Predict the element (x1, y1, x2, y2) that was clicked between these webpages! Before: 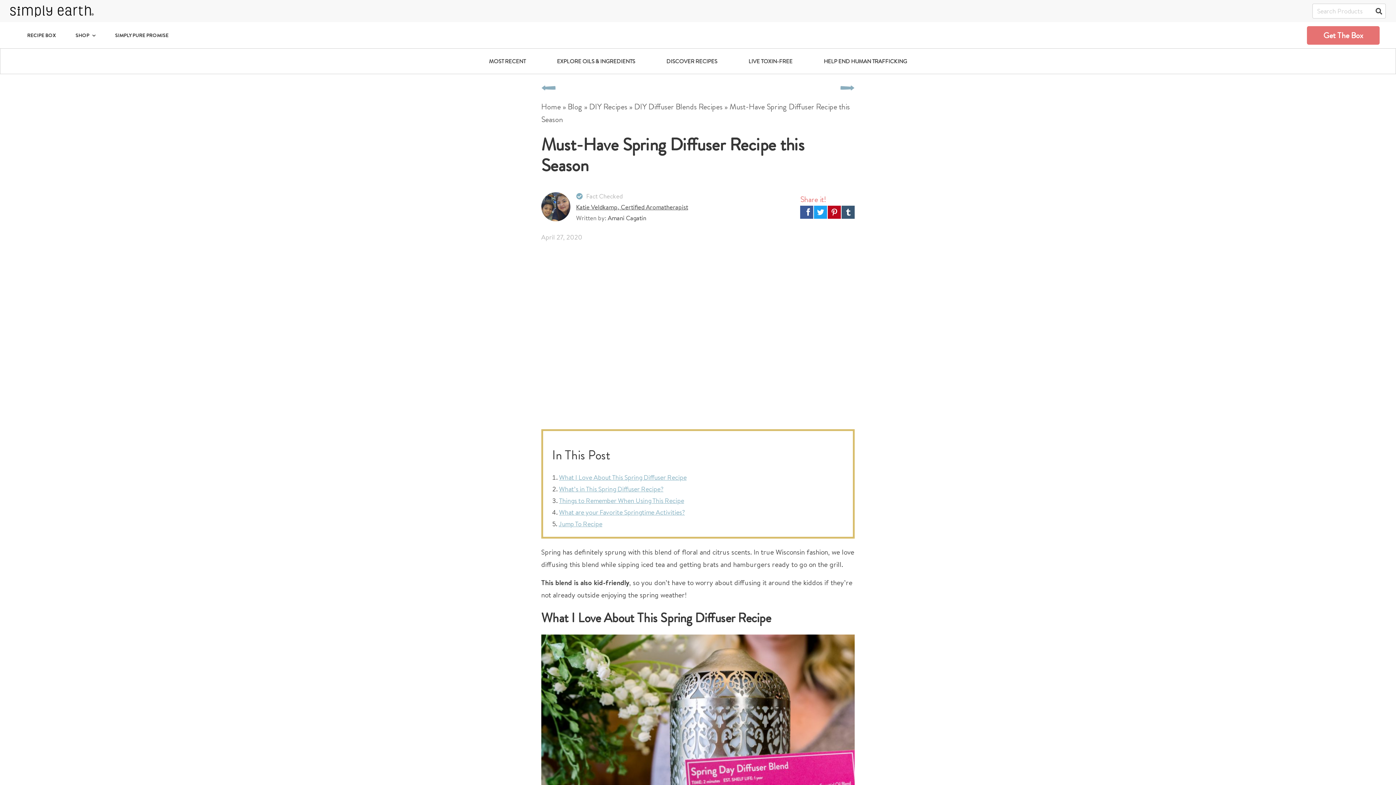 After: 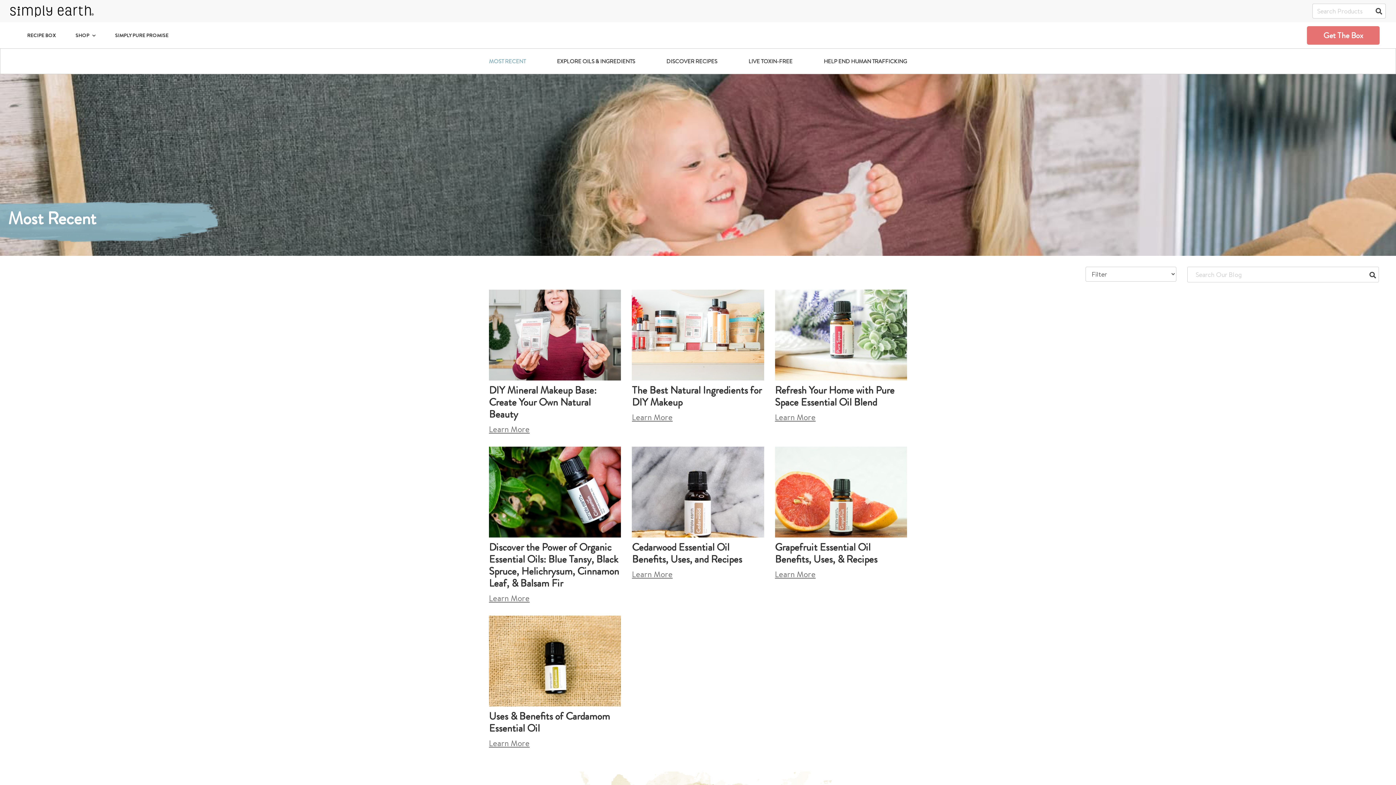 Action: bbox: (489, 57, 525, 65) label: MOST RECENT